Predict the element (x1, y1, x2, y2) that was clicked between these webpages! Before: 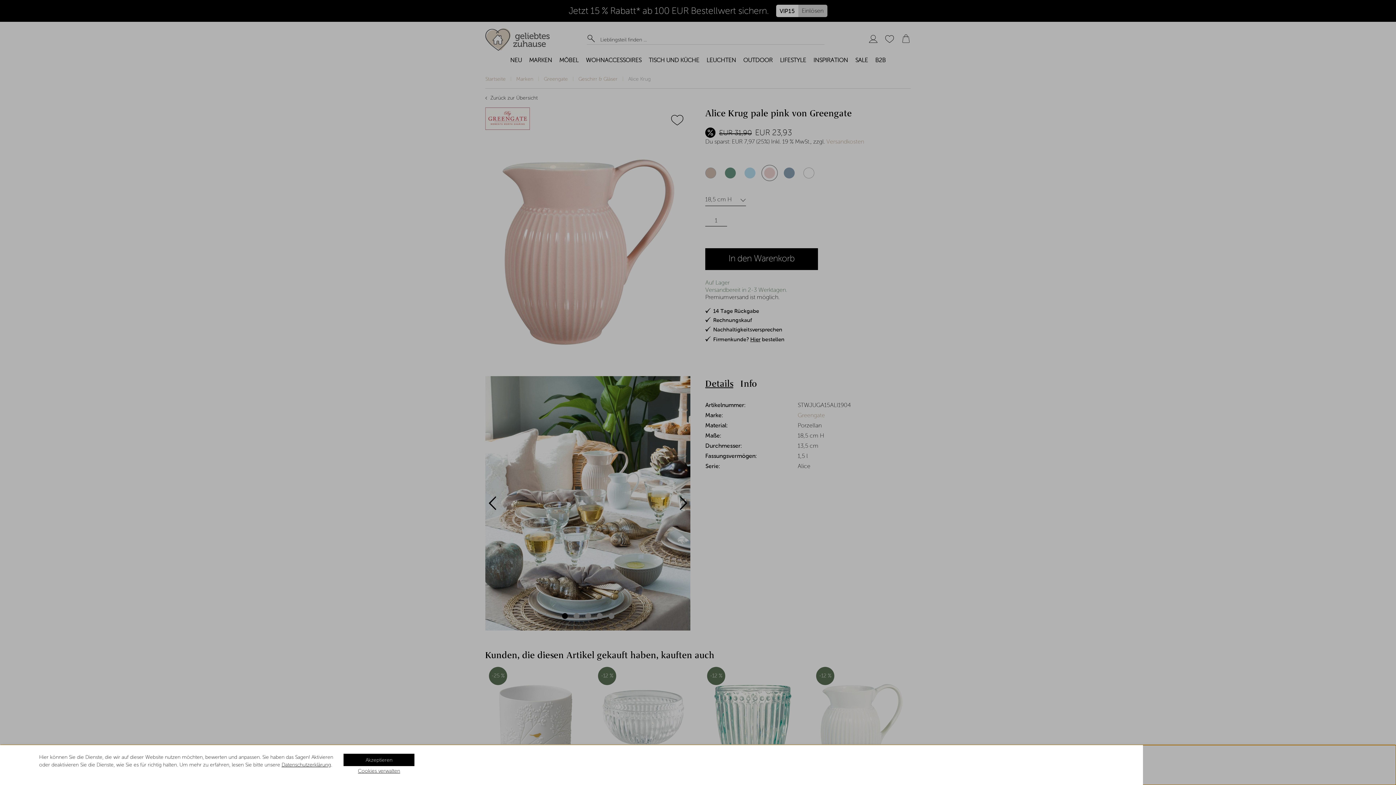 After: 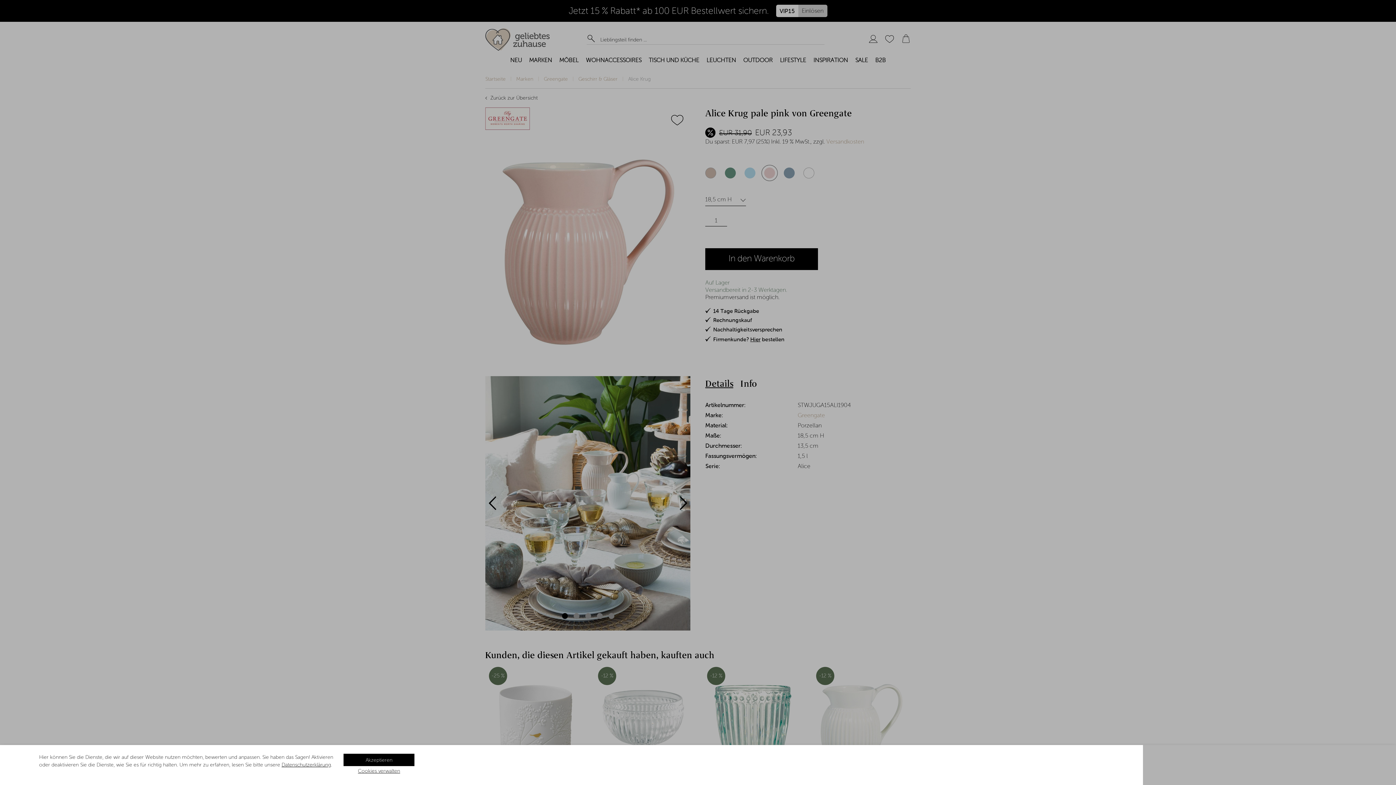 Action: bbox: (281, 762, 331, 768) label: Datenschutzerklärung